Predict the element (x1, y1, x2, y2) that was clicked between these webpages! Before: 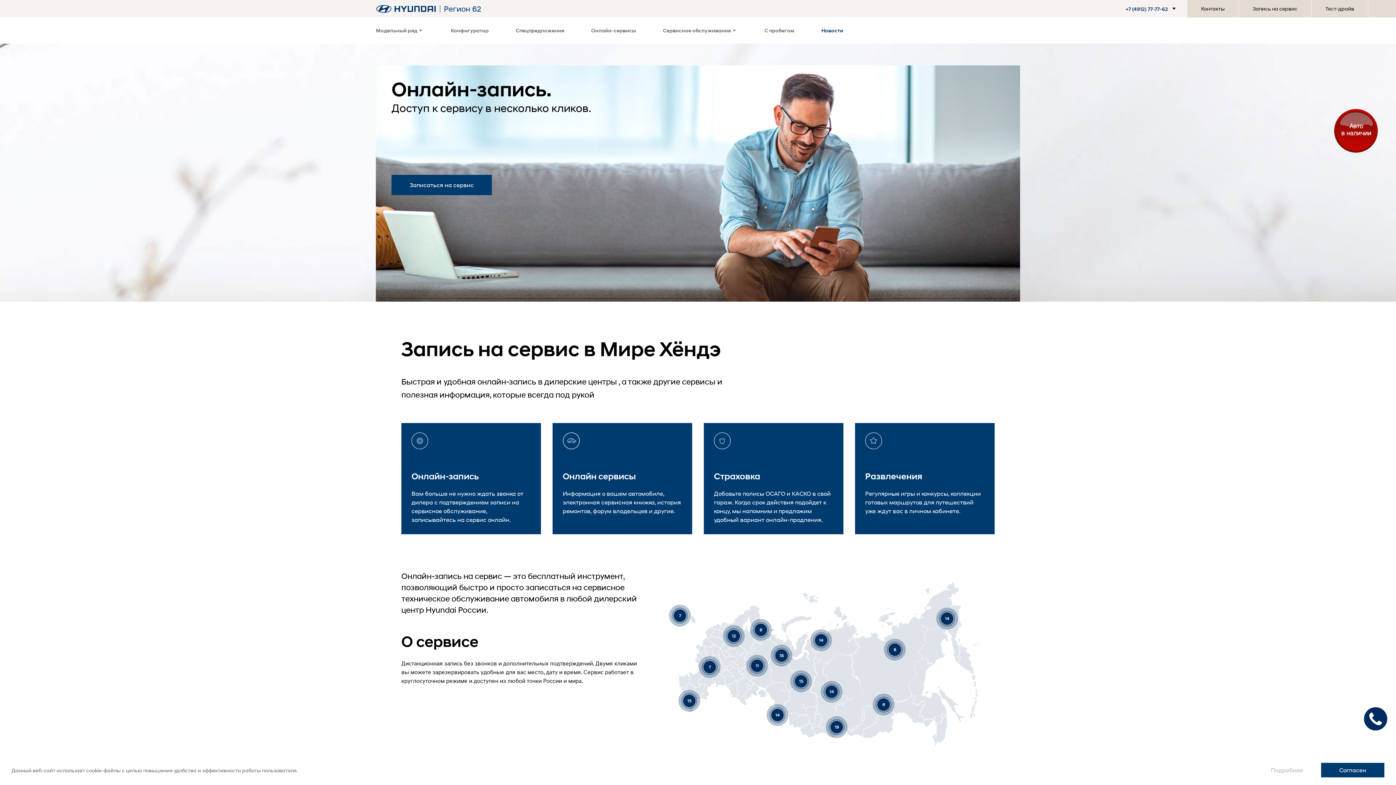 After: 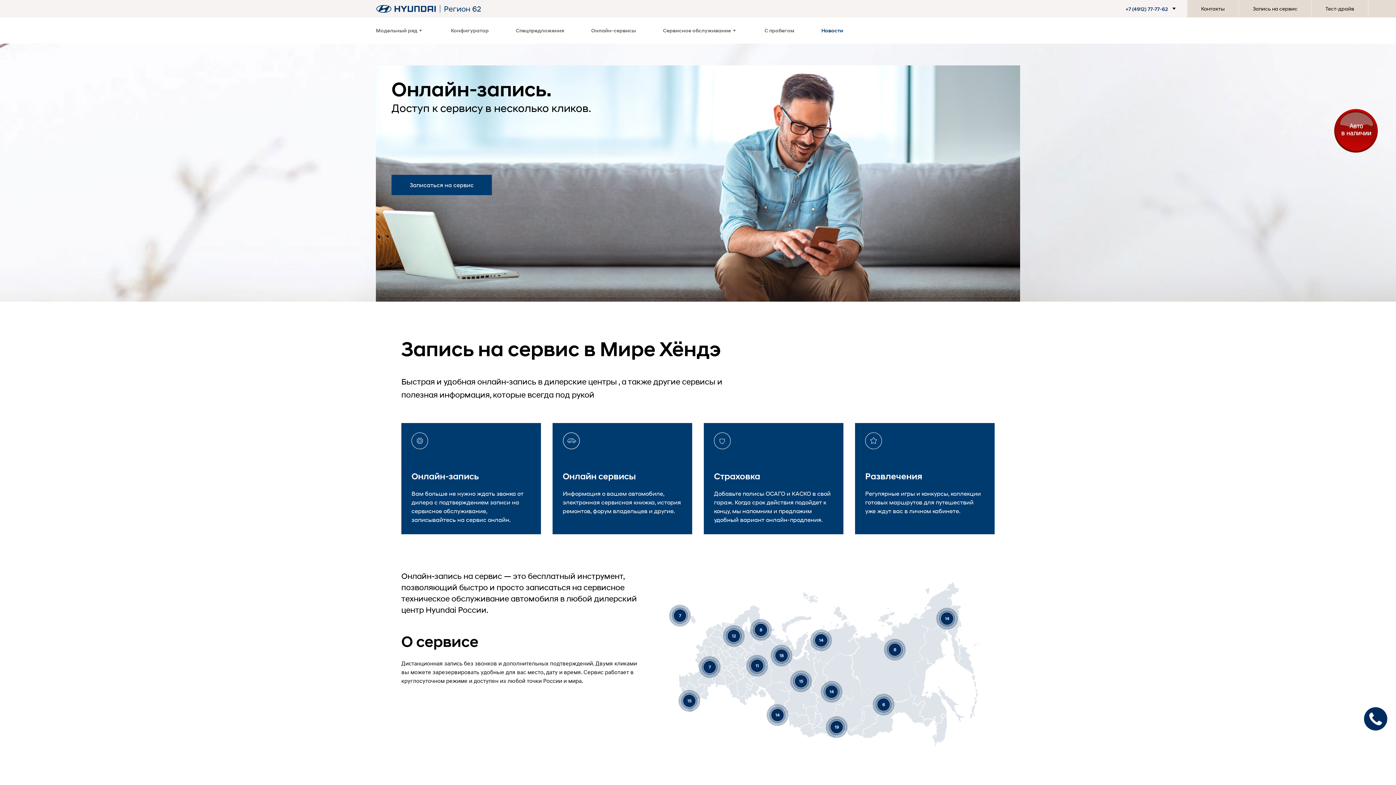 Action: bbox: (1321, 763, 1384, 777) label: Согласен